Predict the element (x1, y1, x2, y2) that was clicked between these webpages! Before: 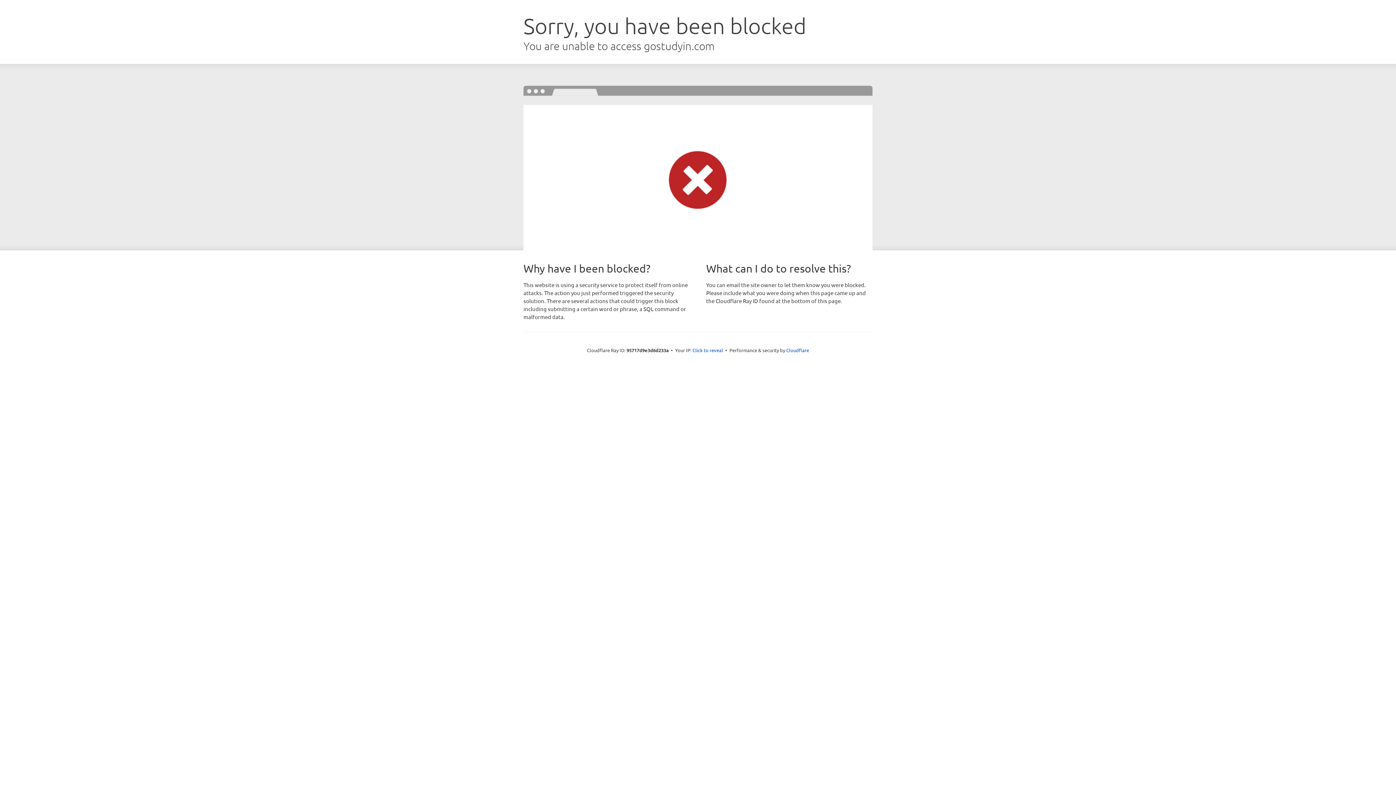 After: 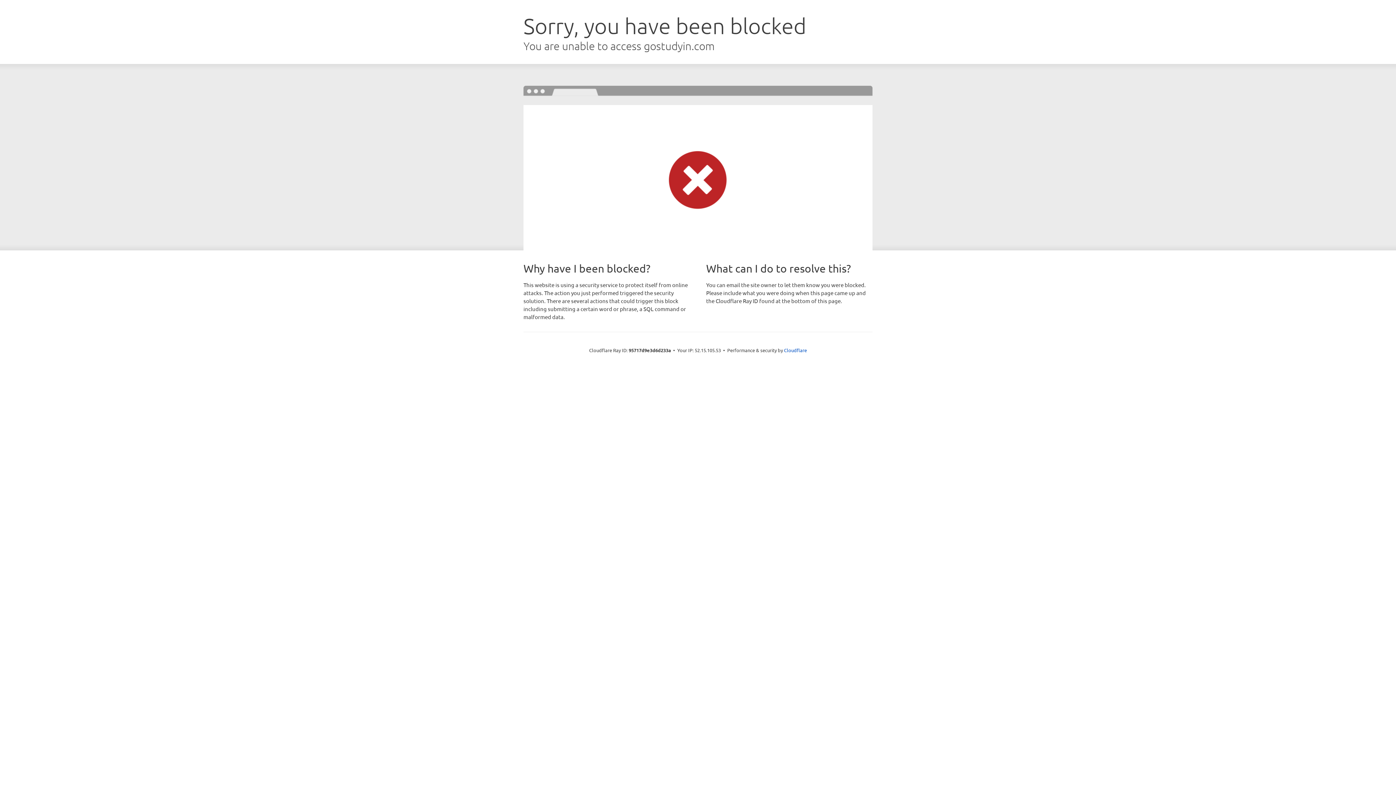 Action: bbox: (692, 346, 723, 353) label: Click to reveal